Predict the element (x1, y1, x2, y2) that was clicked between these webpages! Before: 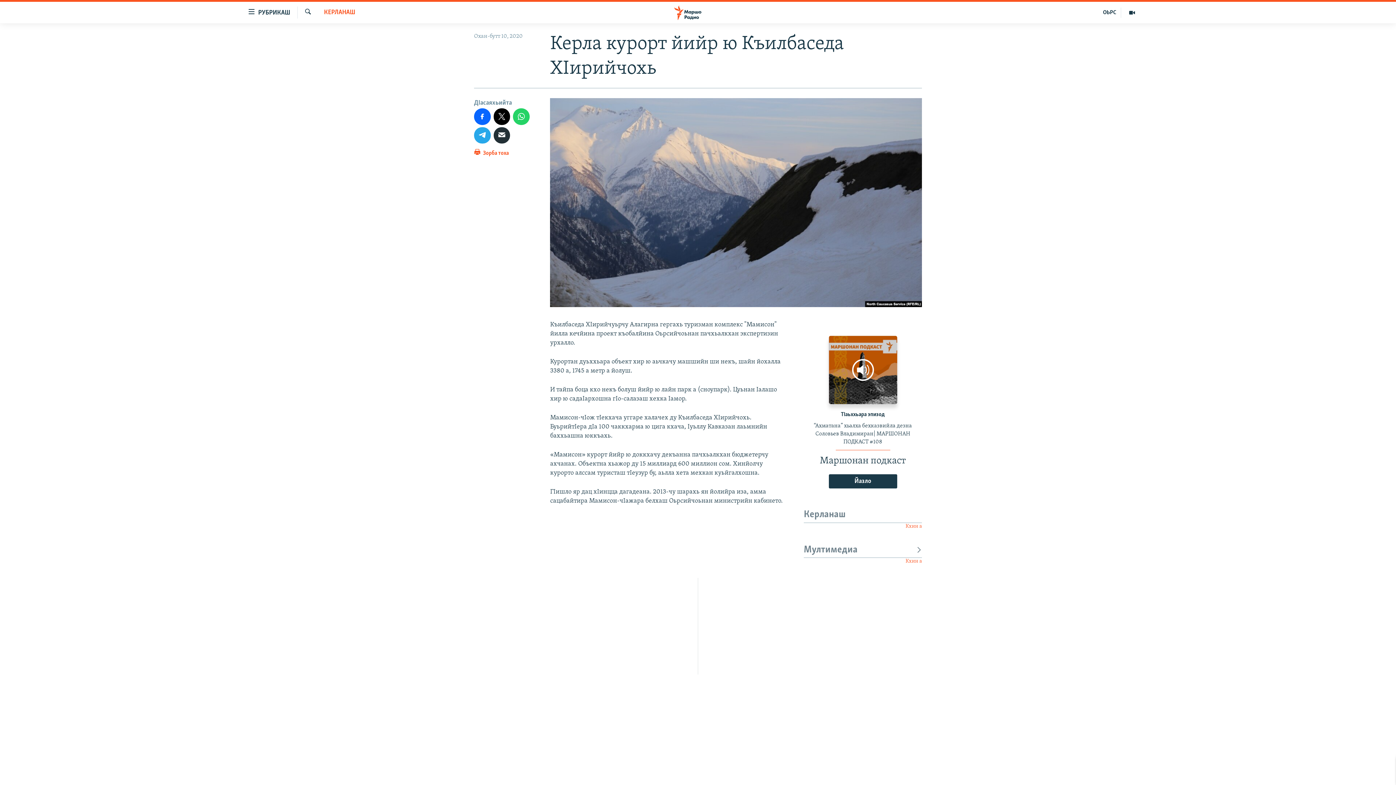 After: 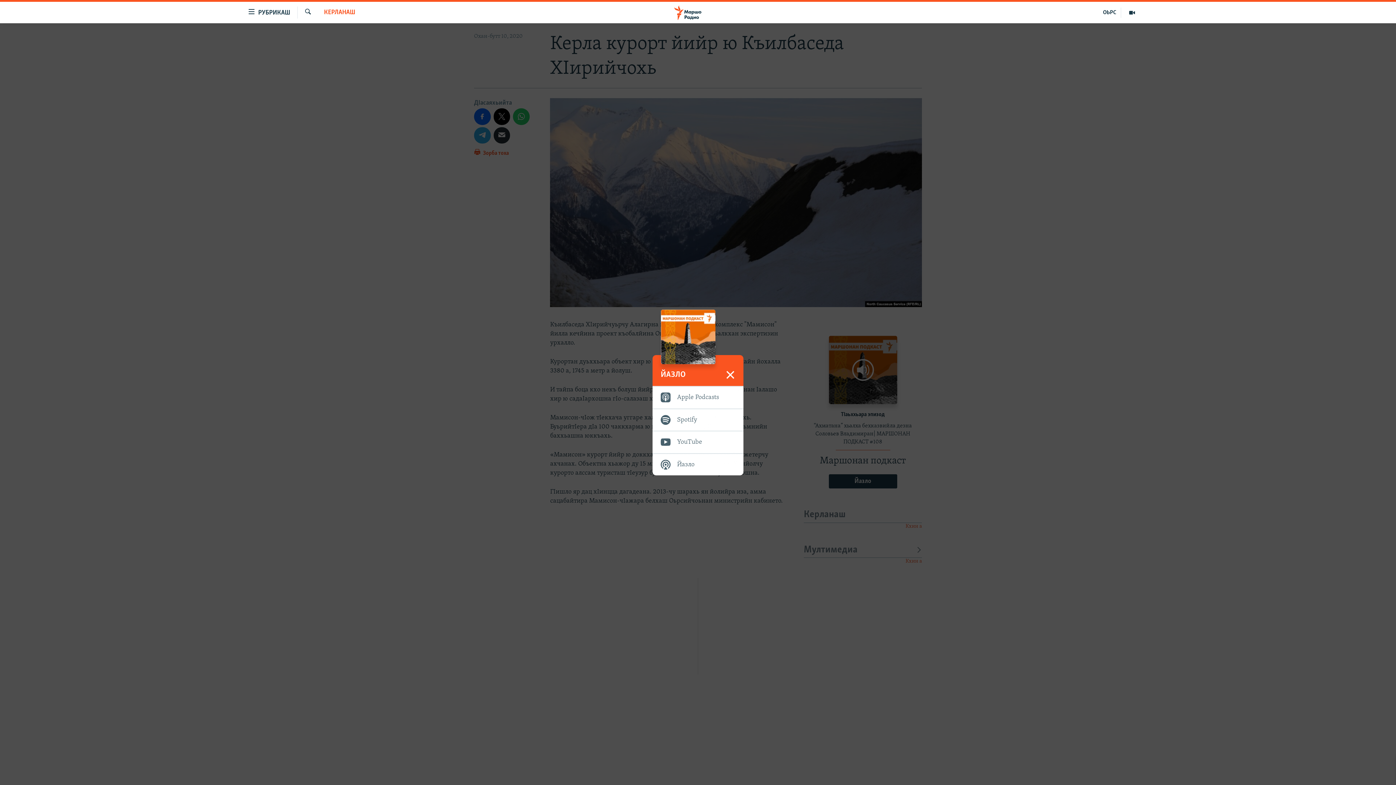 Action: bbox: (828, 474, 897, 488) label: Йазло